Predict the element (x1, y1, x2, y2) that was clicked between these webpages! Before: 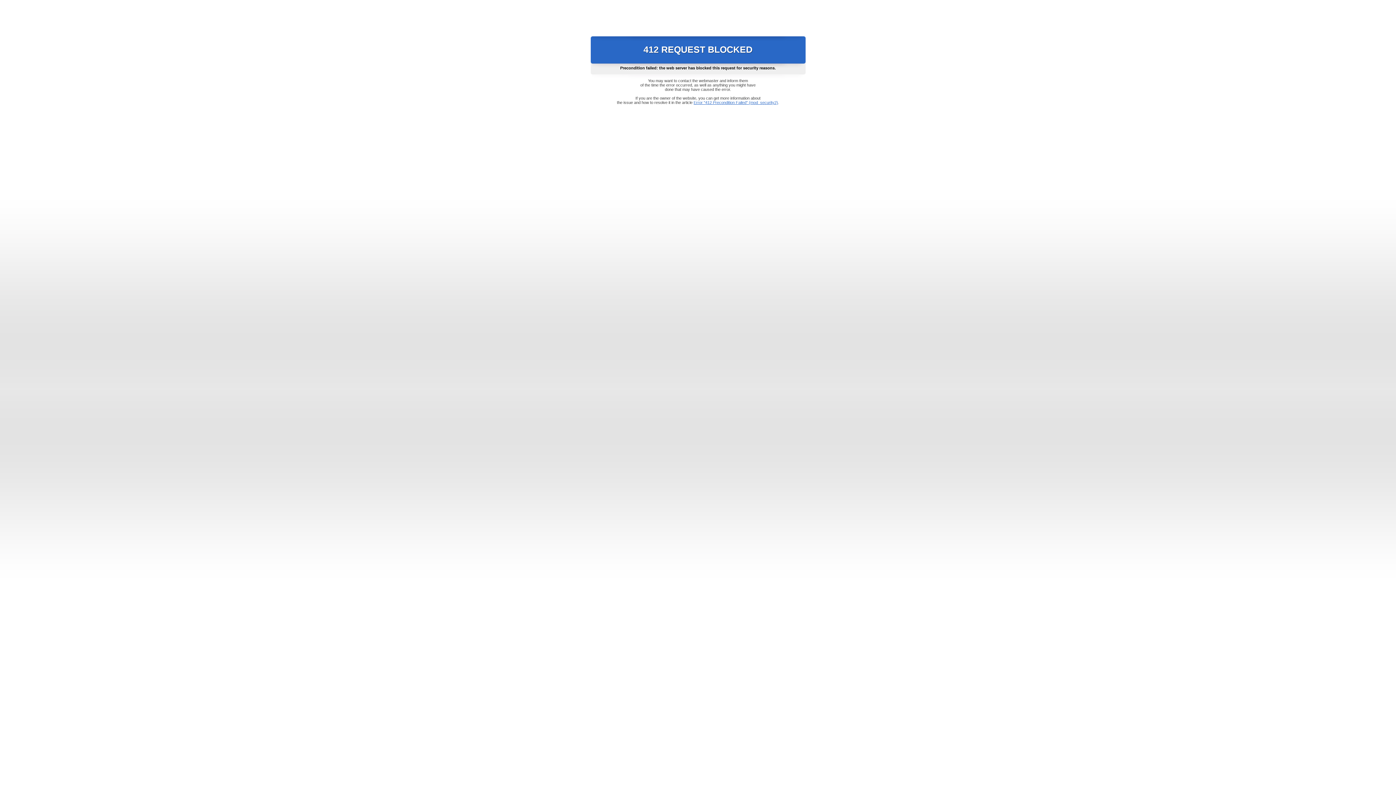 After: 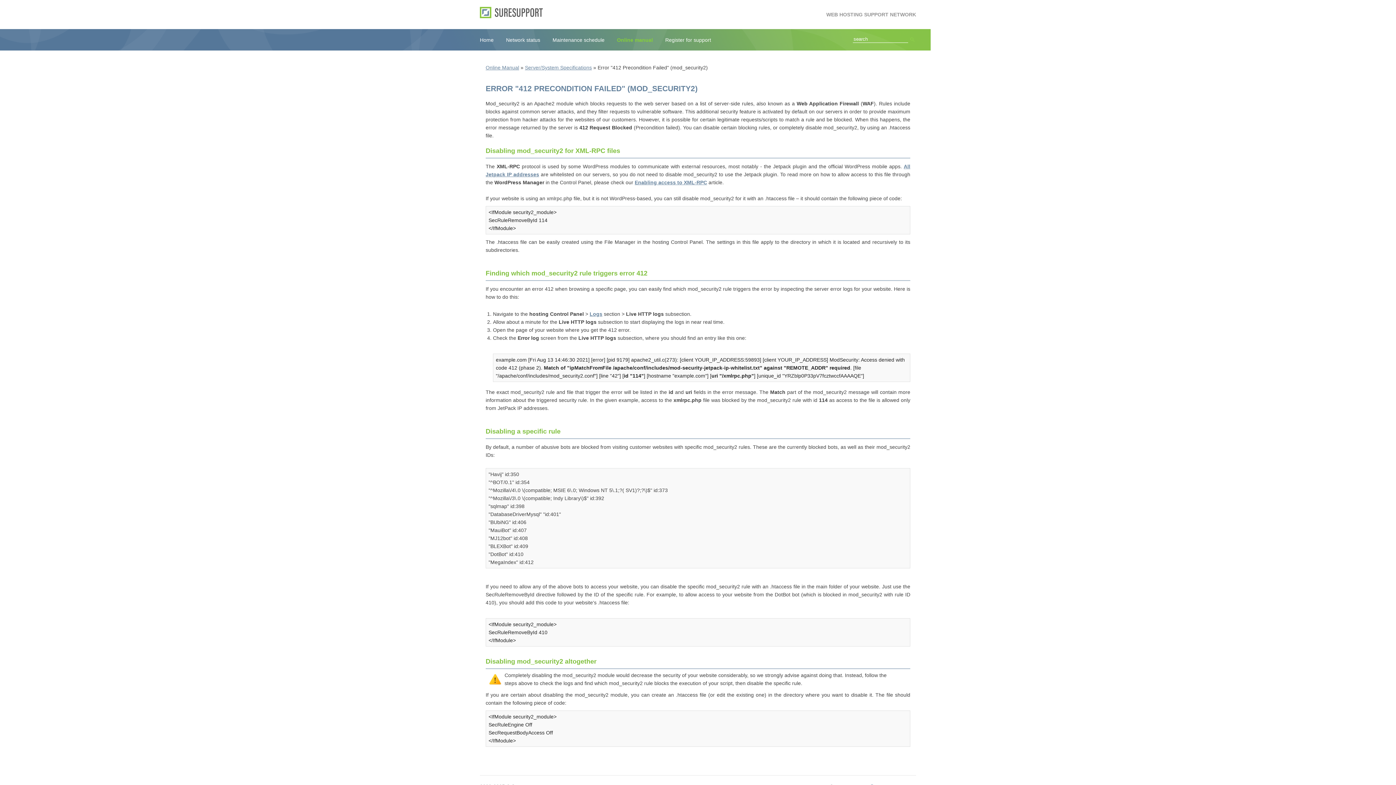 Action: label: Error "412 Precondition Failed" (mod_security2) bbox: (693, 100, 778, 104)